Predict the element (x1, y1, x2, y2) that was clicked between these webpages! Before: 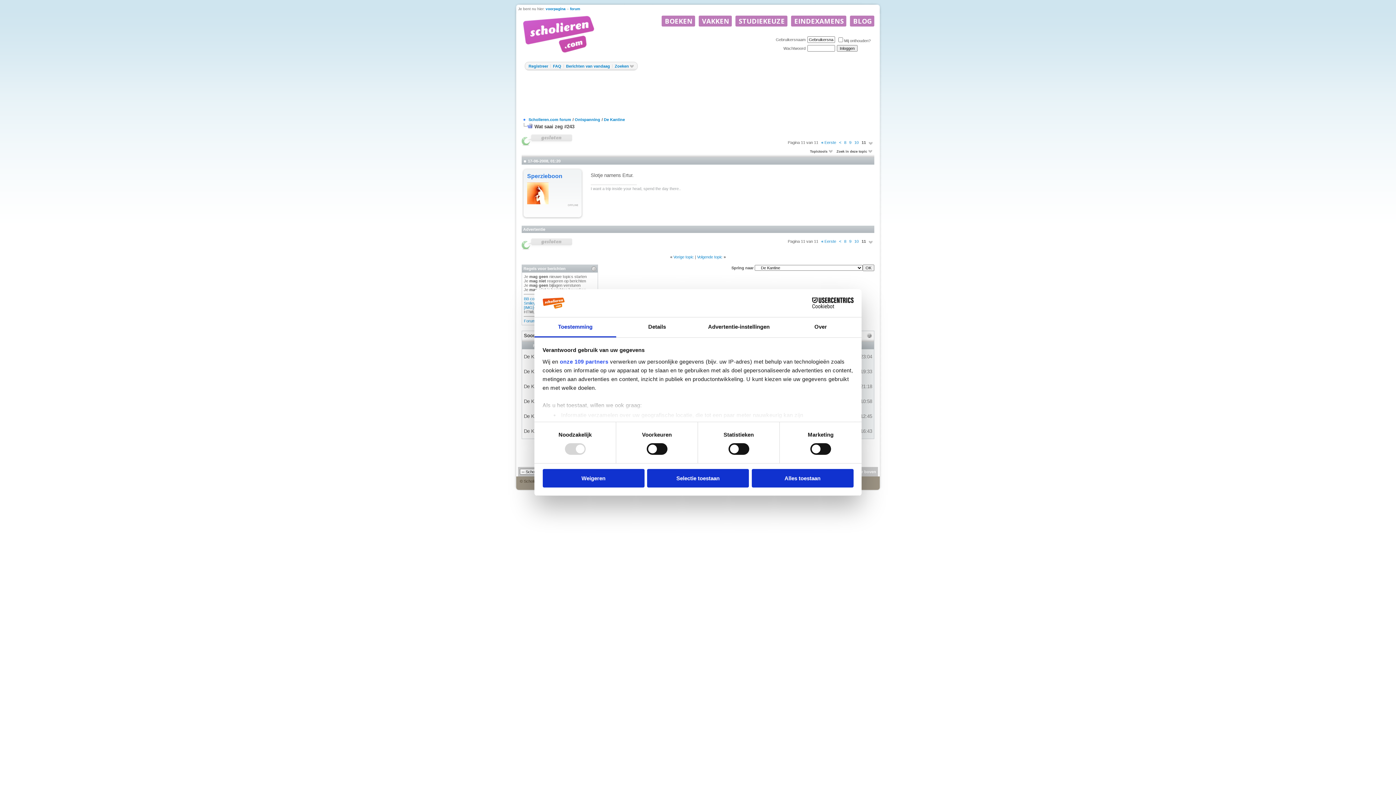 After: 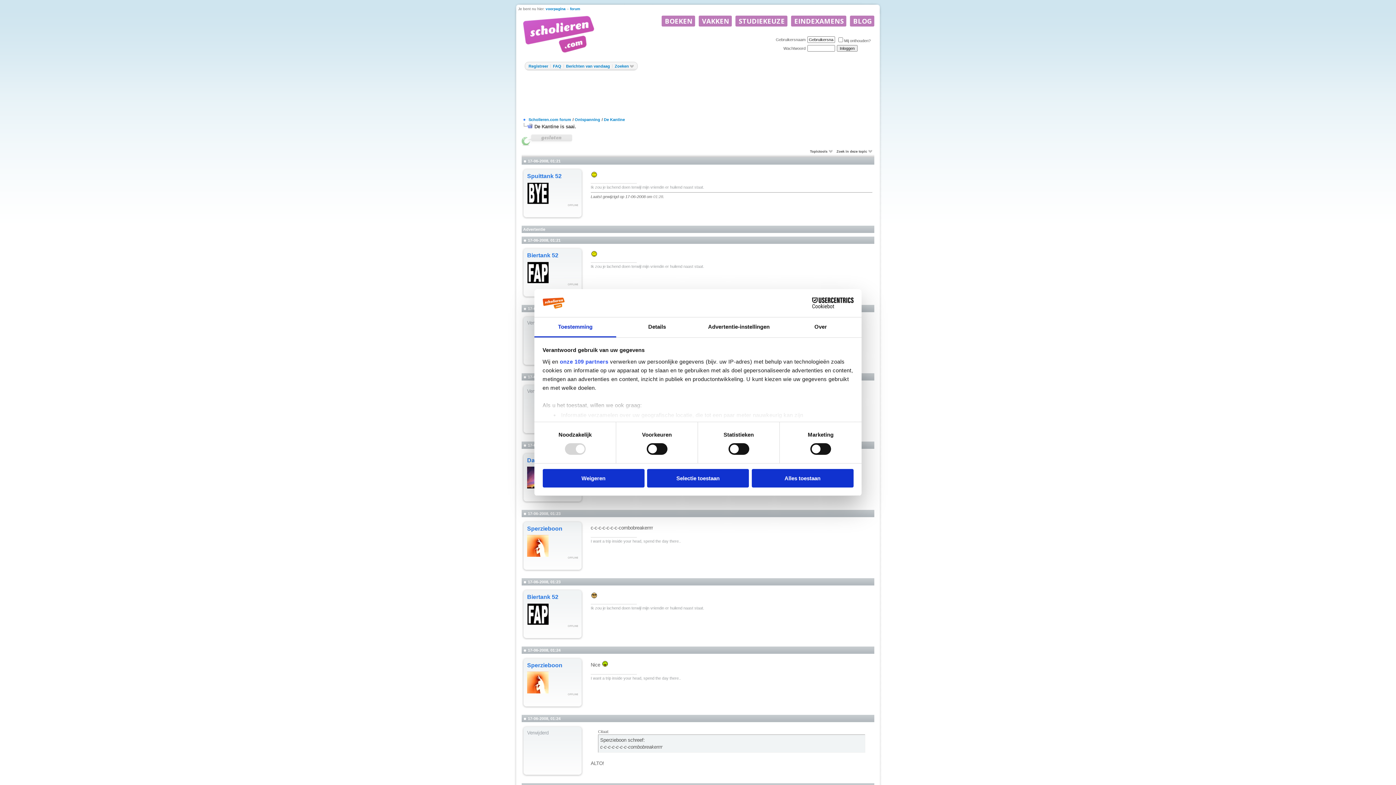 Action: label: Volgende topic bbox: (697, 254, 722, 259)